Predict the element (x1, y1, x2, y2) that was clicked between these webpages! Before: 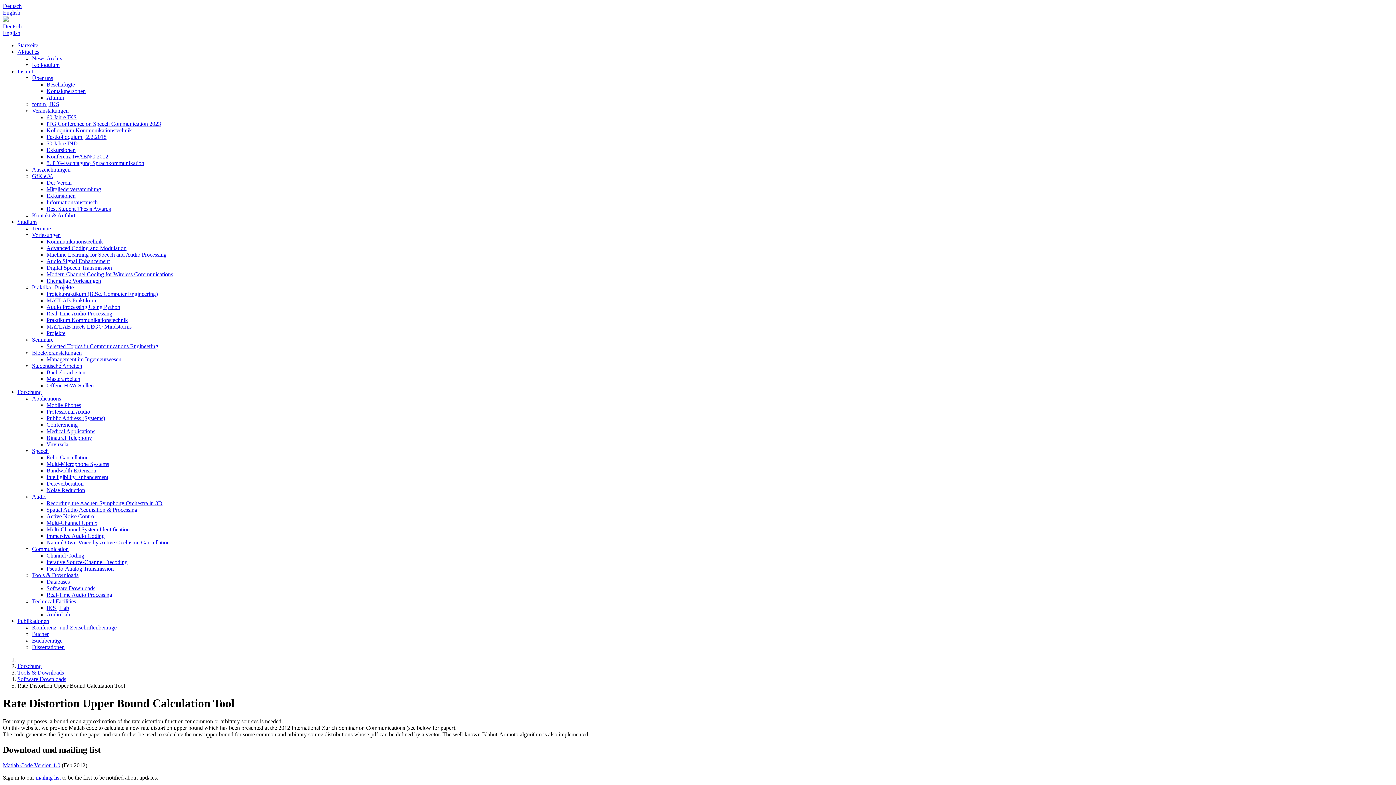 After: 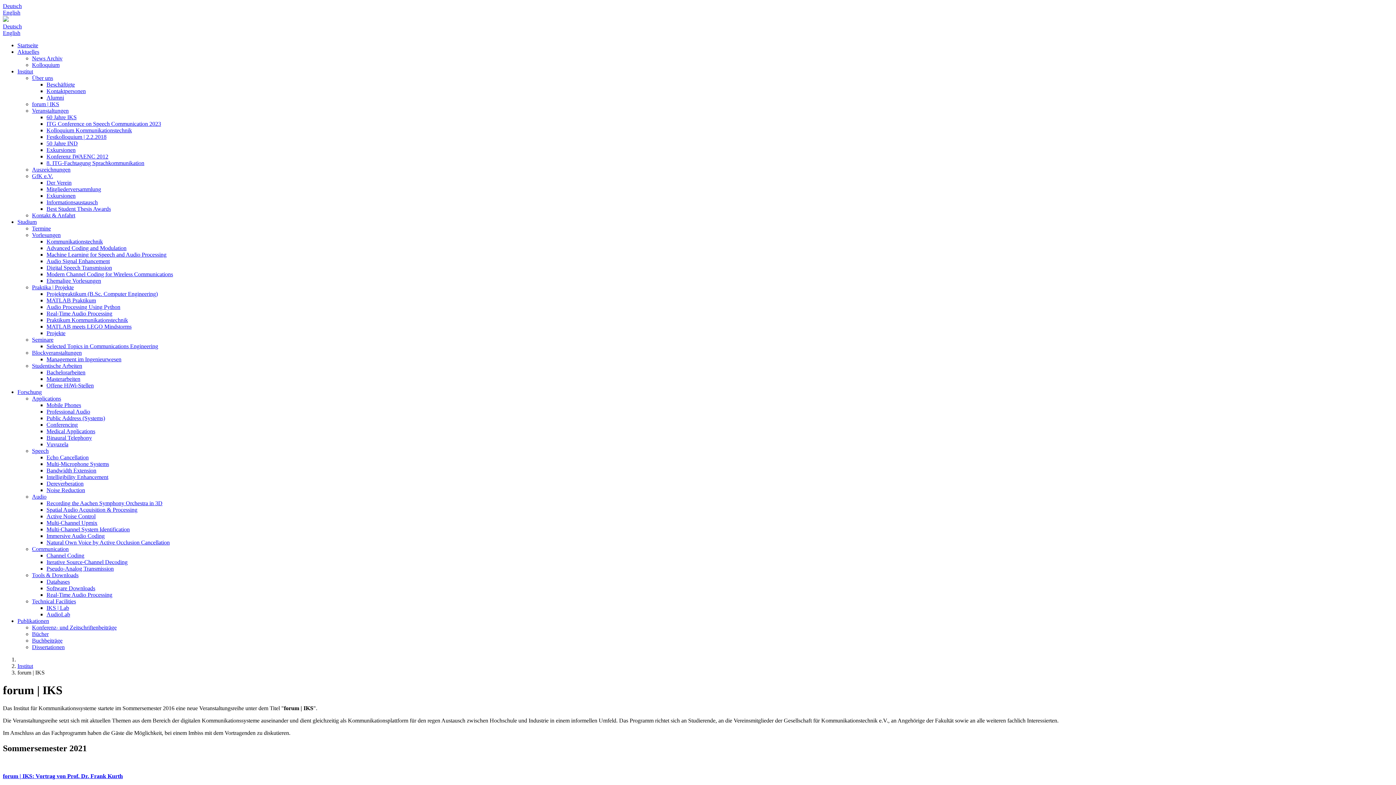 Action: label: forum | IKS bbox: (32, 101, 59, 107)